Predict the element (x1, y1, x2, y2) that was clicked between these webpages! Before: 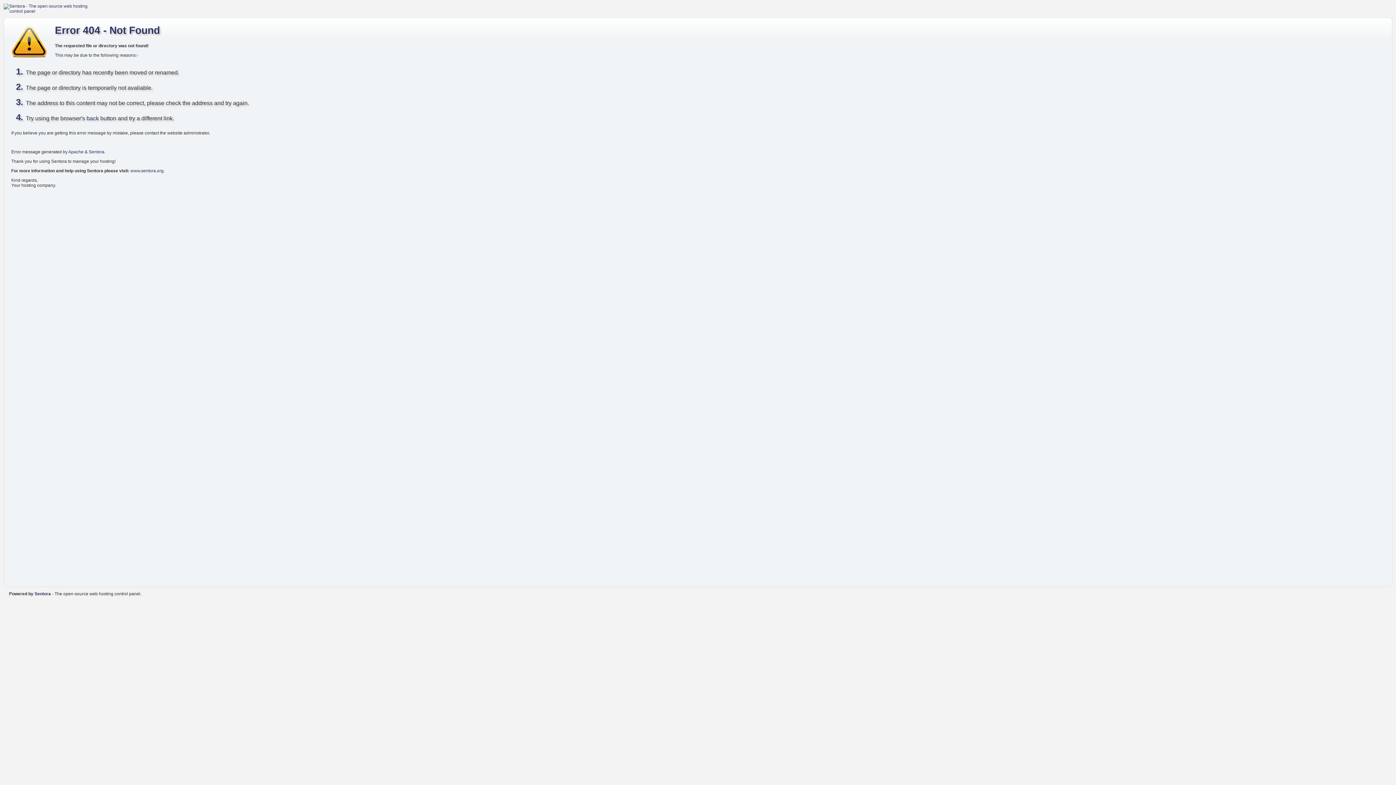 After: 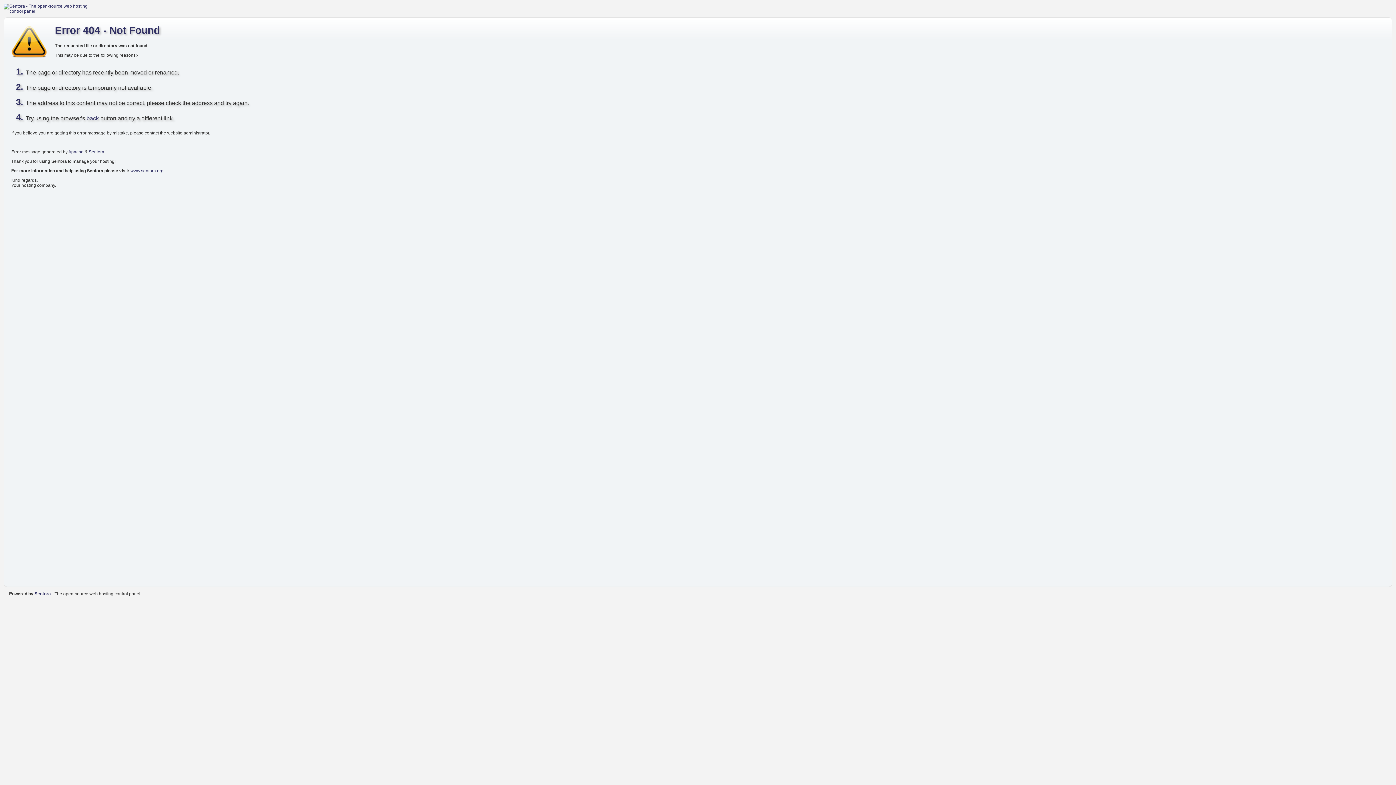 Action: bbox: (3, 3, 99, 13)